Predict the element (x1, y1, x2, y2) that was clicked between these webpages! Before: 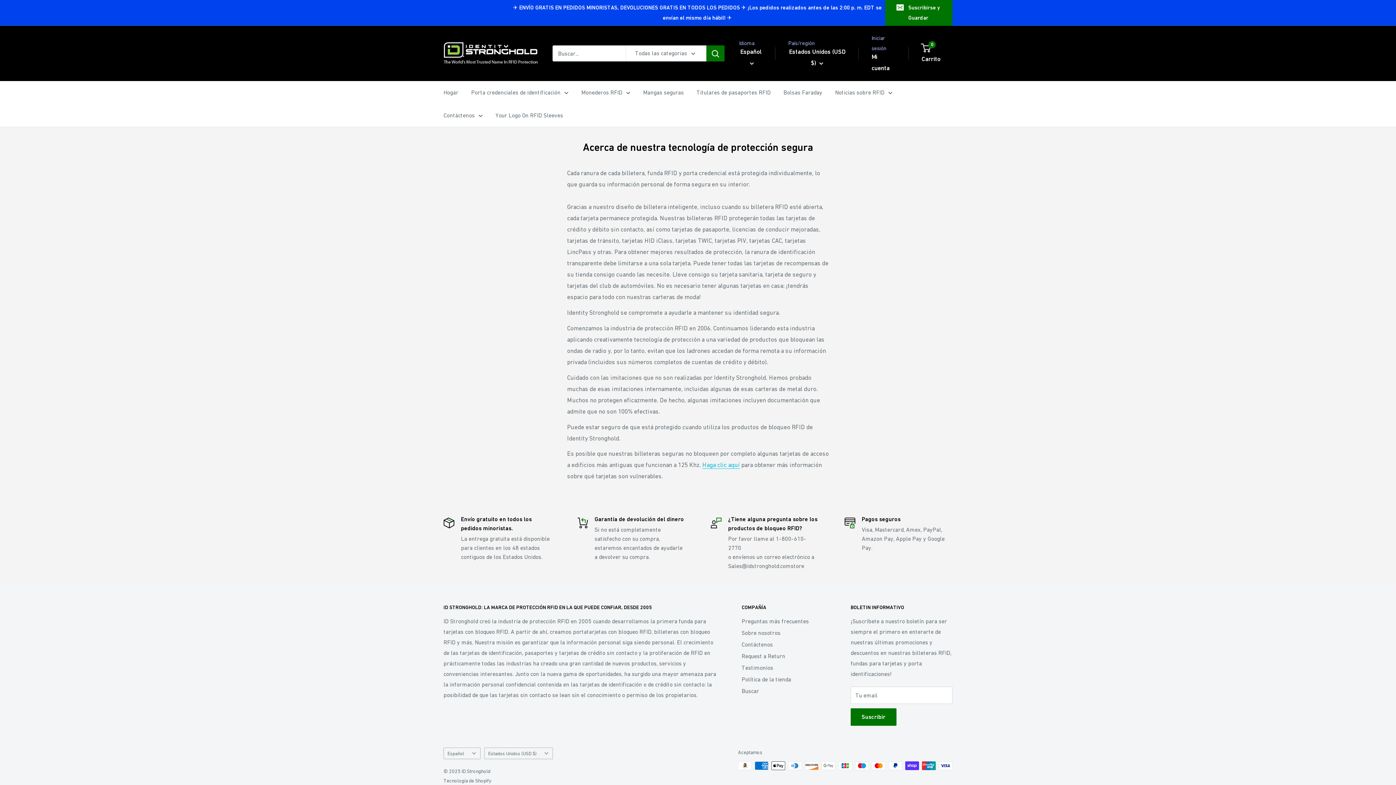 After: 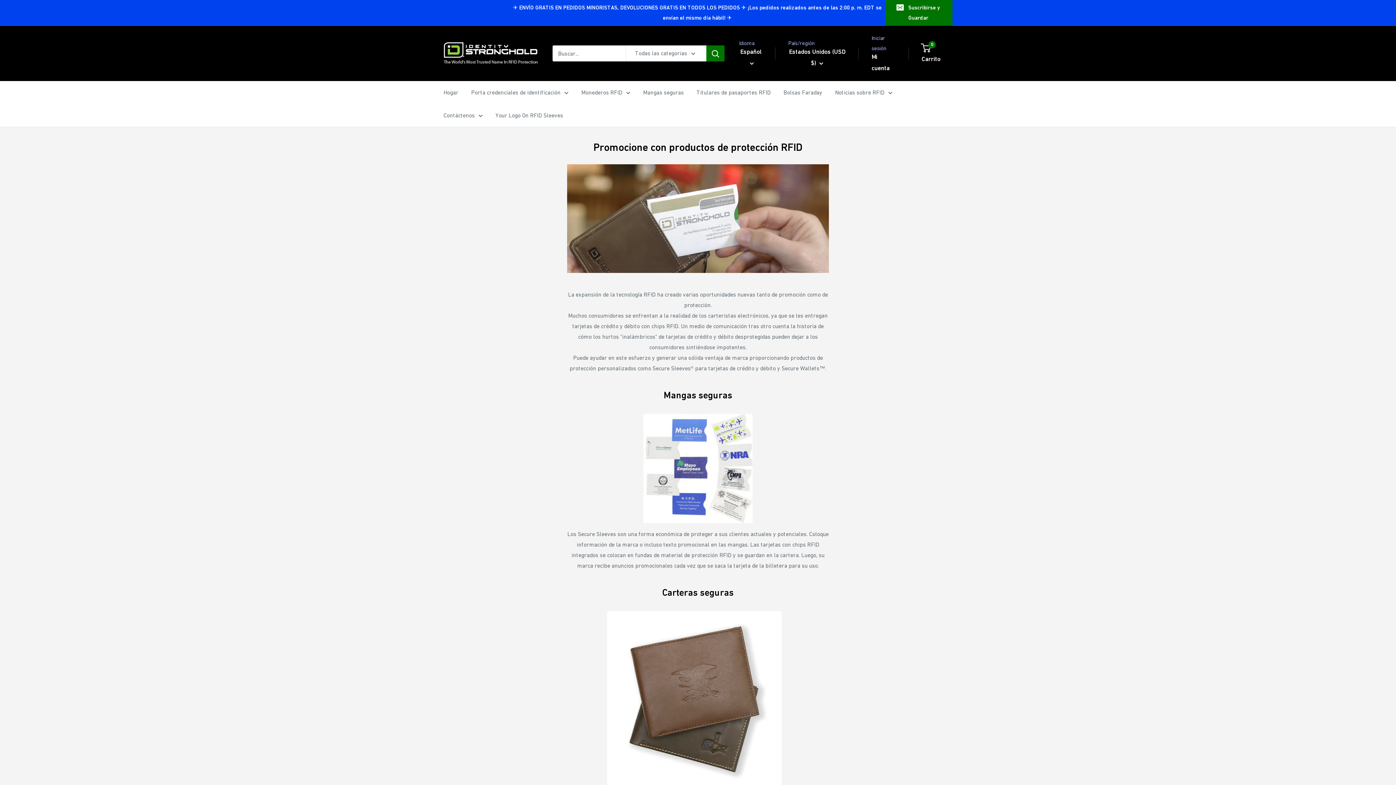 Action: label: Your Logo On RFID Sleeves bbox: (495, 110, 563, 120)